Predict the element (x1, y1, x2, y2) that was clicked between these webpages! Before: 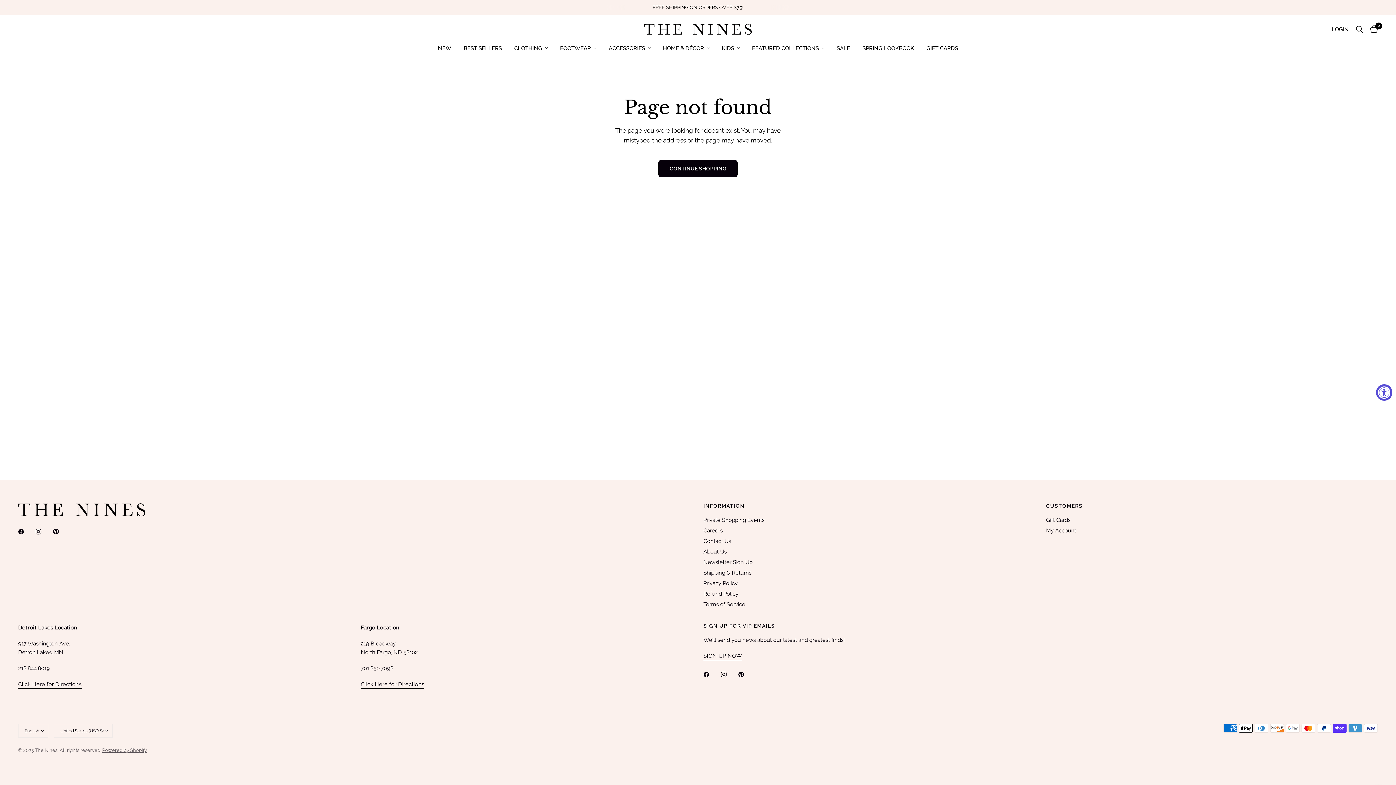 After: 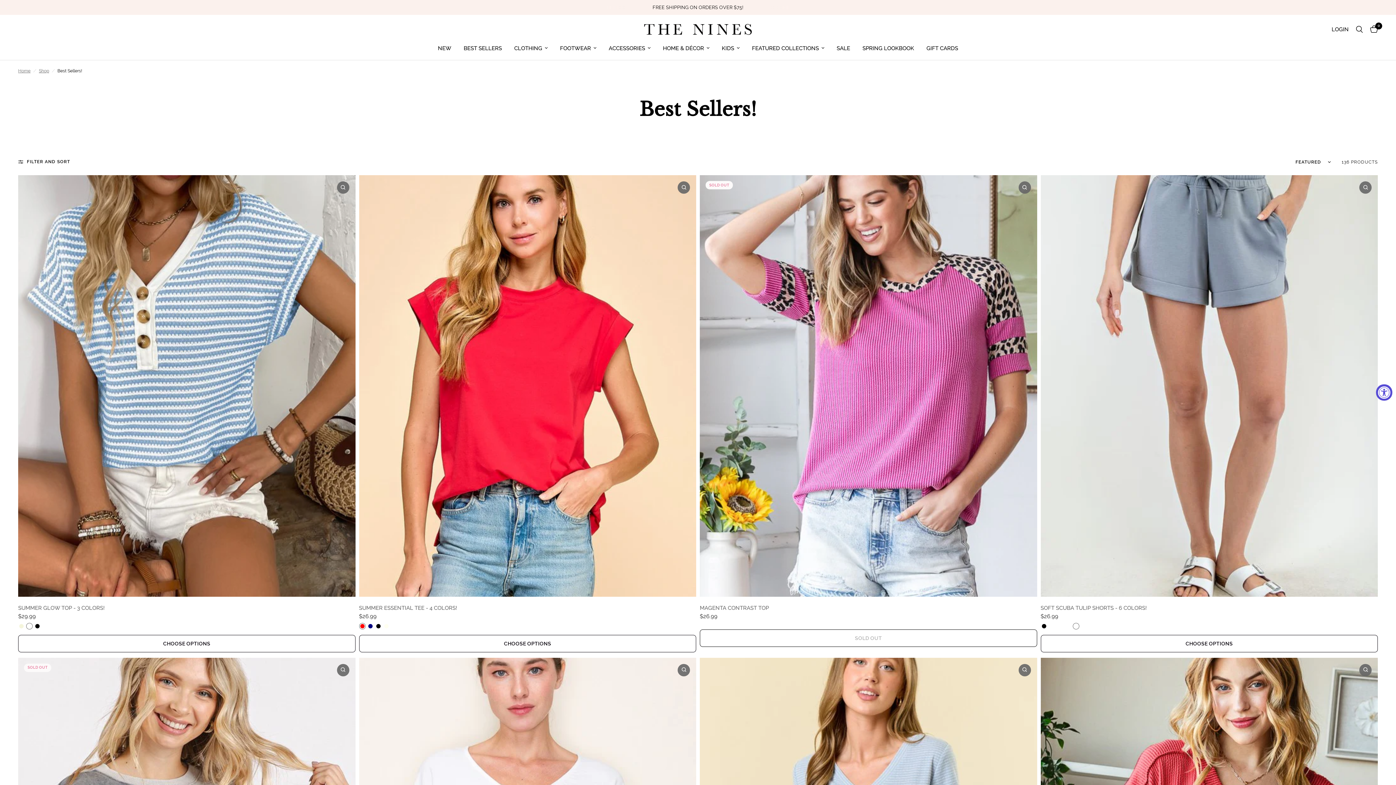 Action: bbox: (463, 44, 502, 52) label: BEST SELLERS